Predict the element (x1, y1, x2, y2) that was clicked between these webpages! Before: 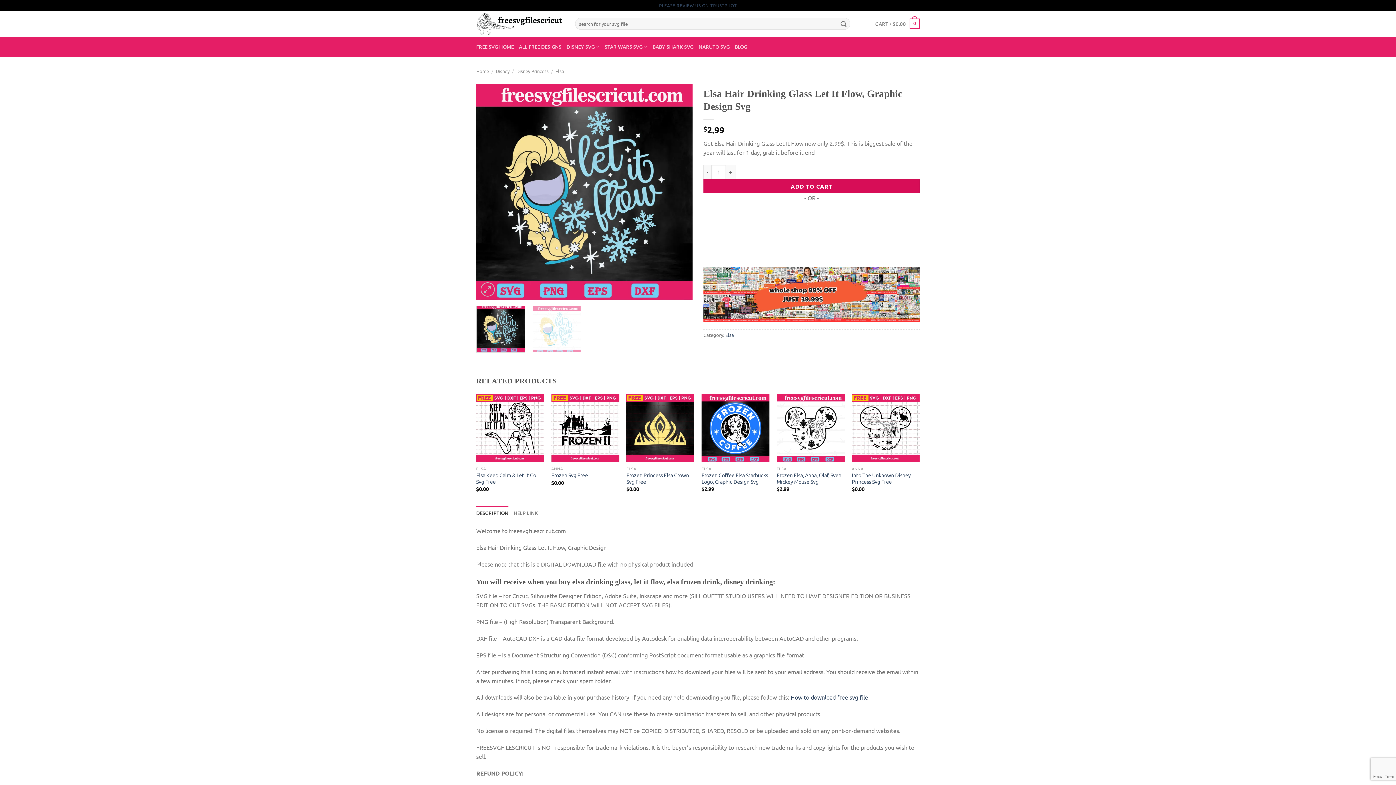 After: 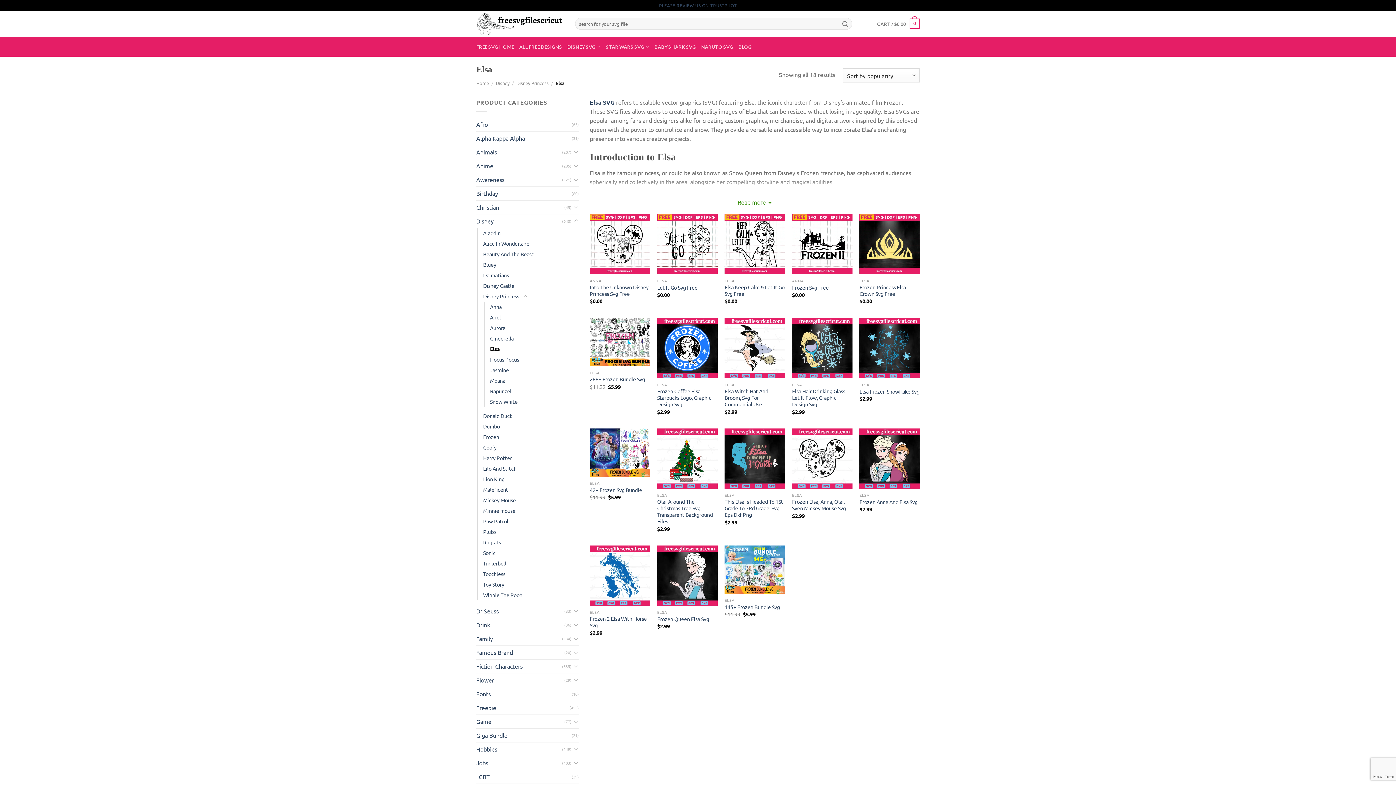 Action: label: Elsa bbox: (725, 332, 734, 338)